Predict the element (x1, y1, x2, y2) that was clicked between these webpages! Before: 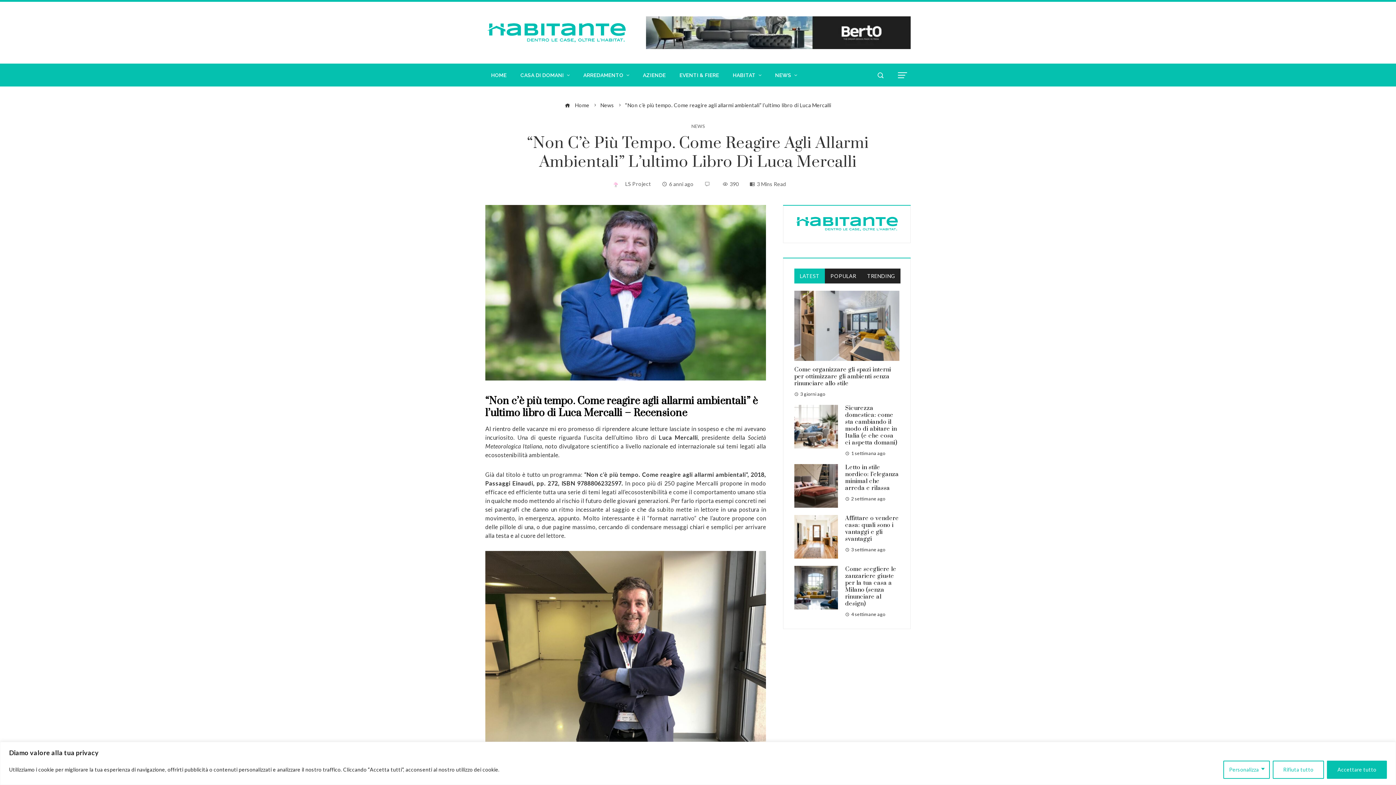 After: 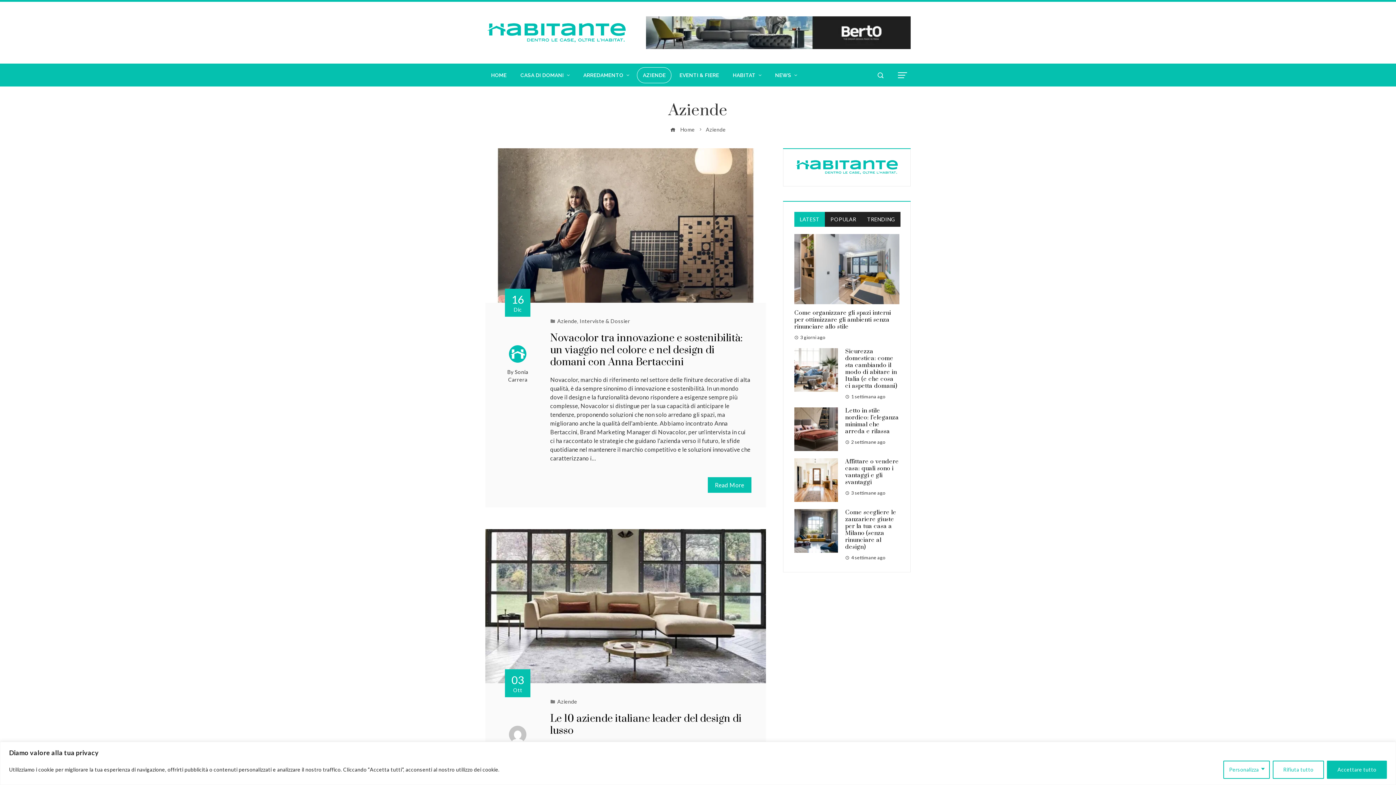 Action: label: AZIENDE bbox: (637, 67, 671, 83)